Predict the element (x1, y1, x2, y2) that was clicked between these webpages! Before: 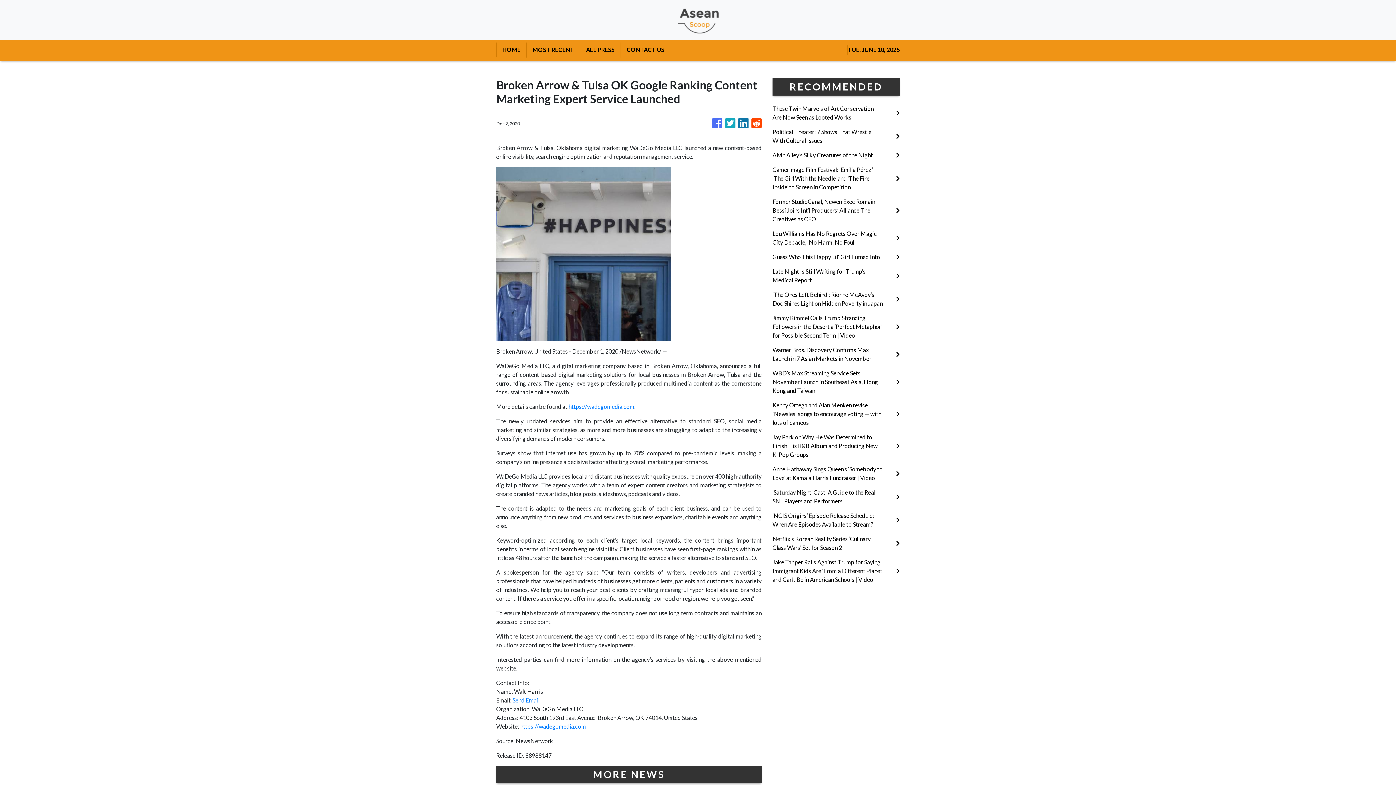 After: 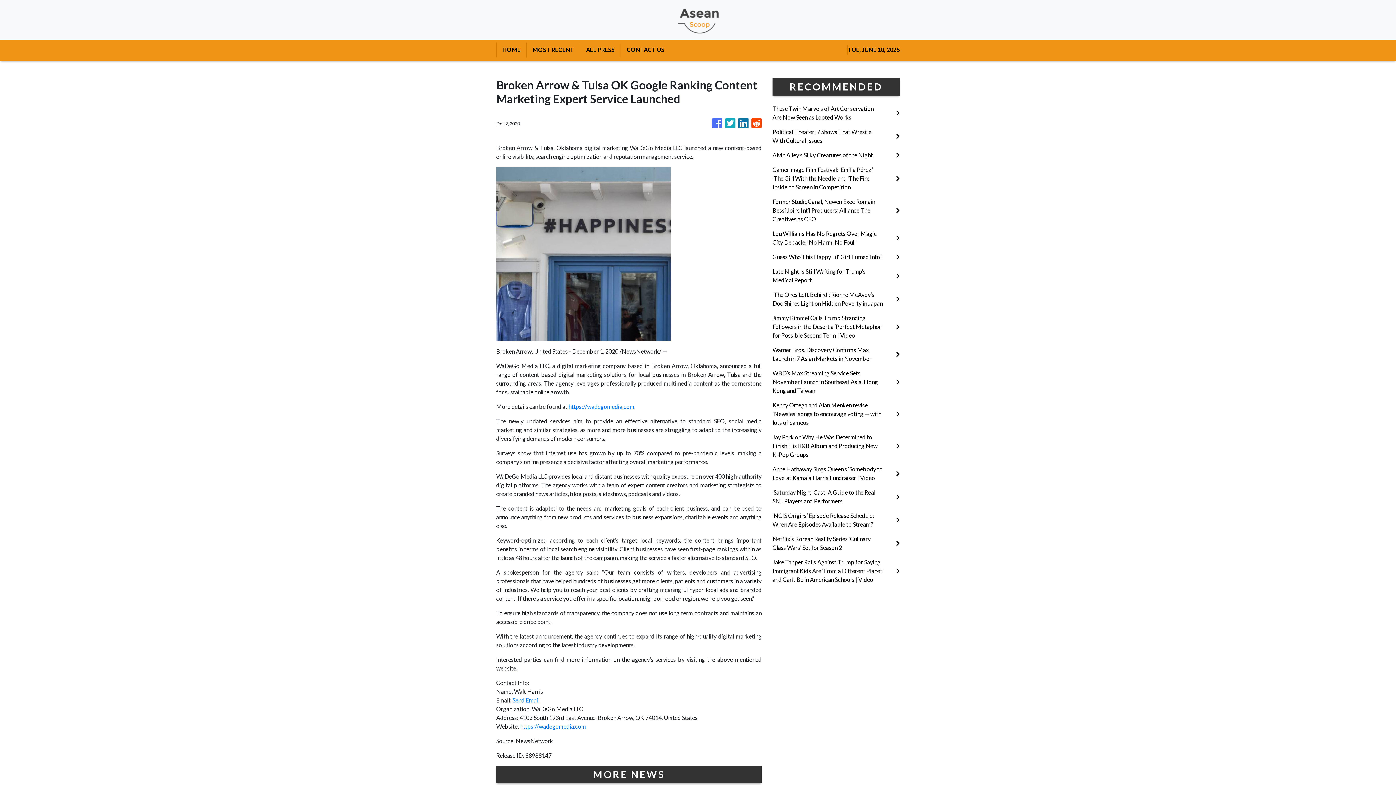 Action: bbox: (725, 114, 735, 132)